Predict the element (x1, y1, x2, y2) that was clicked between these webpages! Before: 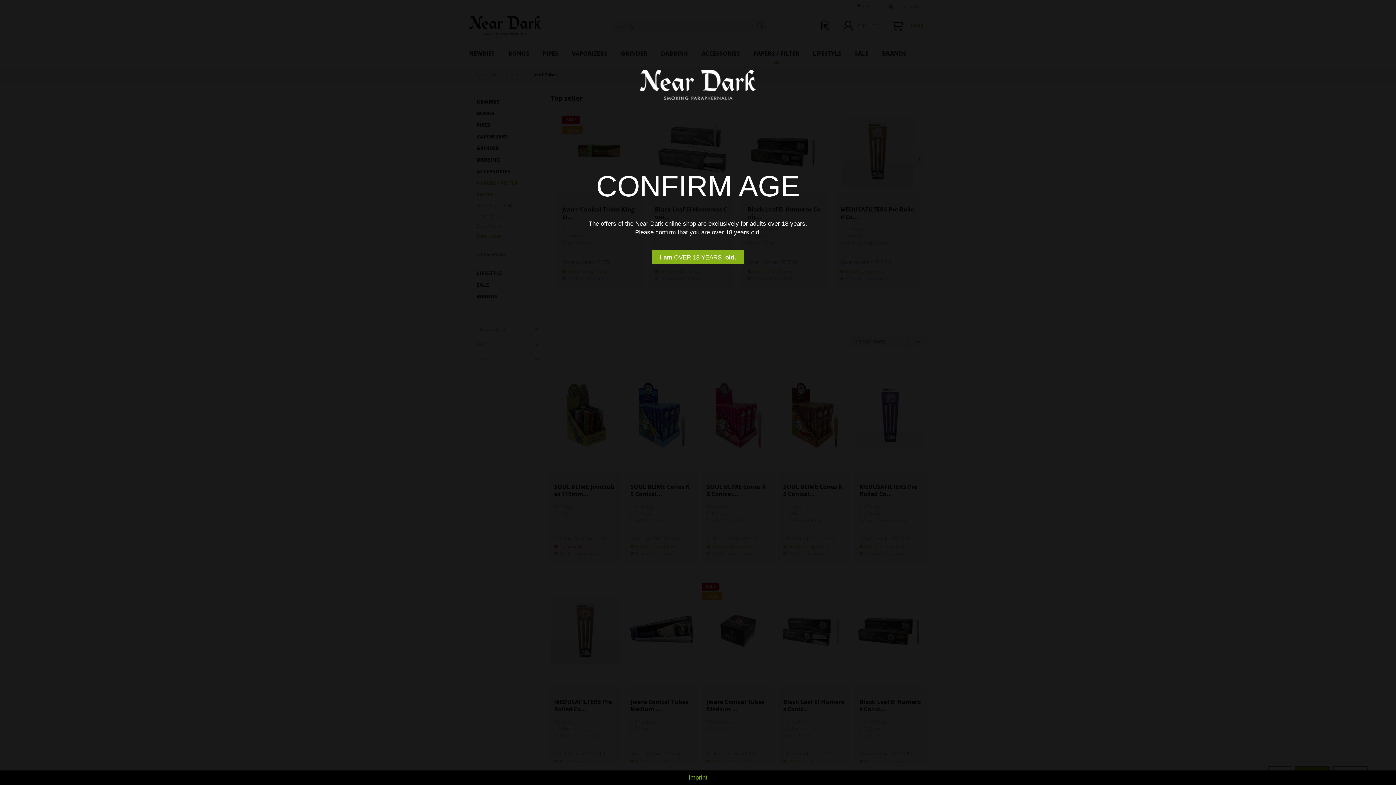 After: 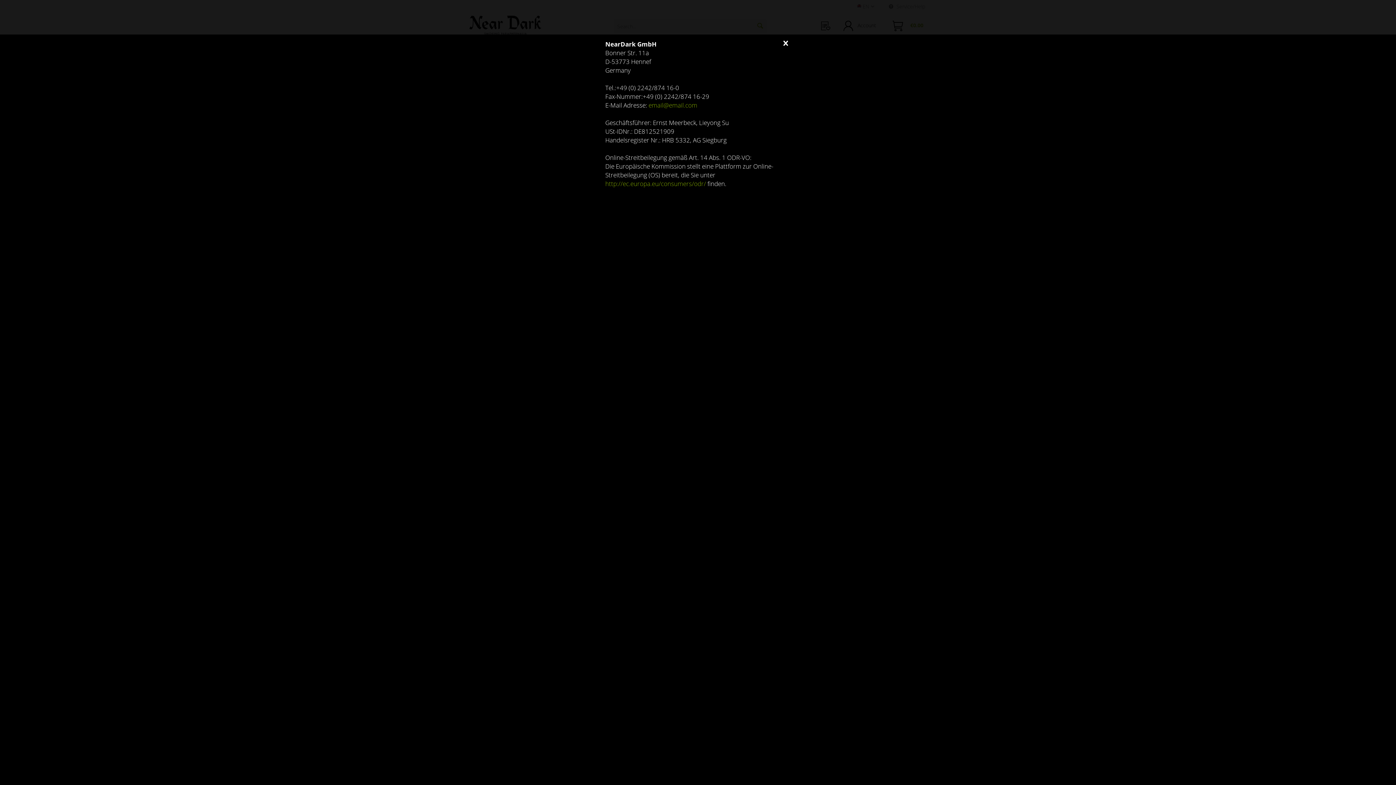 Action: label: Imprint bbox: (0, 774, 1396, 781)